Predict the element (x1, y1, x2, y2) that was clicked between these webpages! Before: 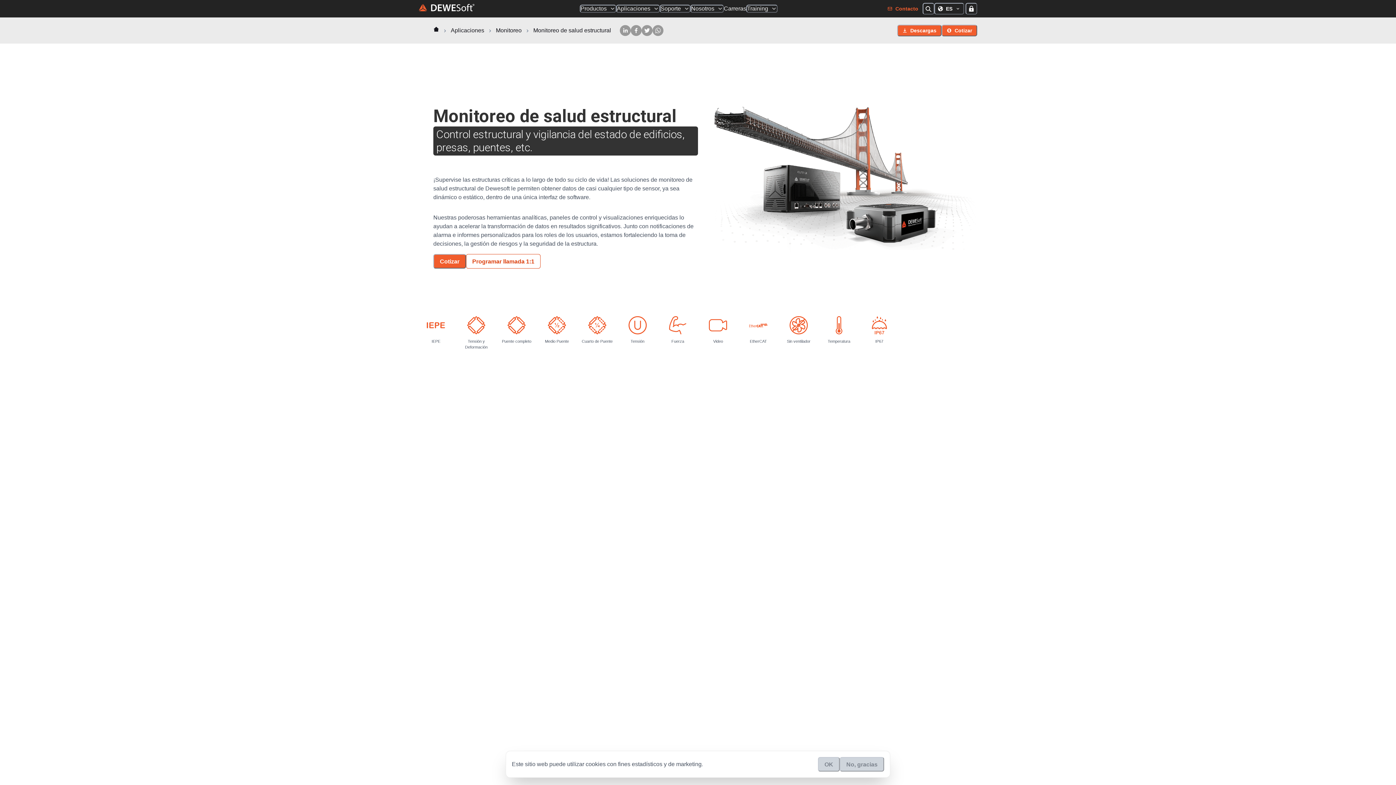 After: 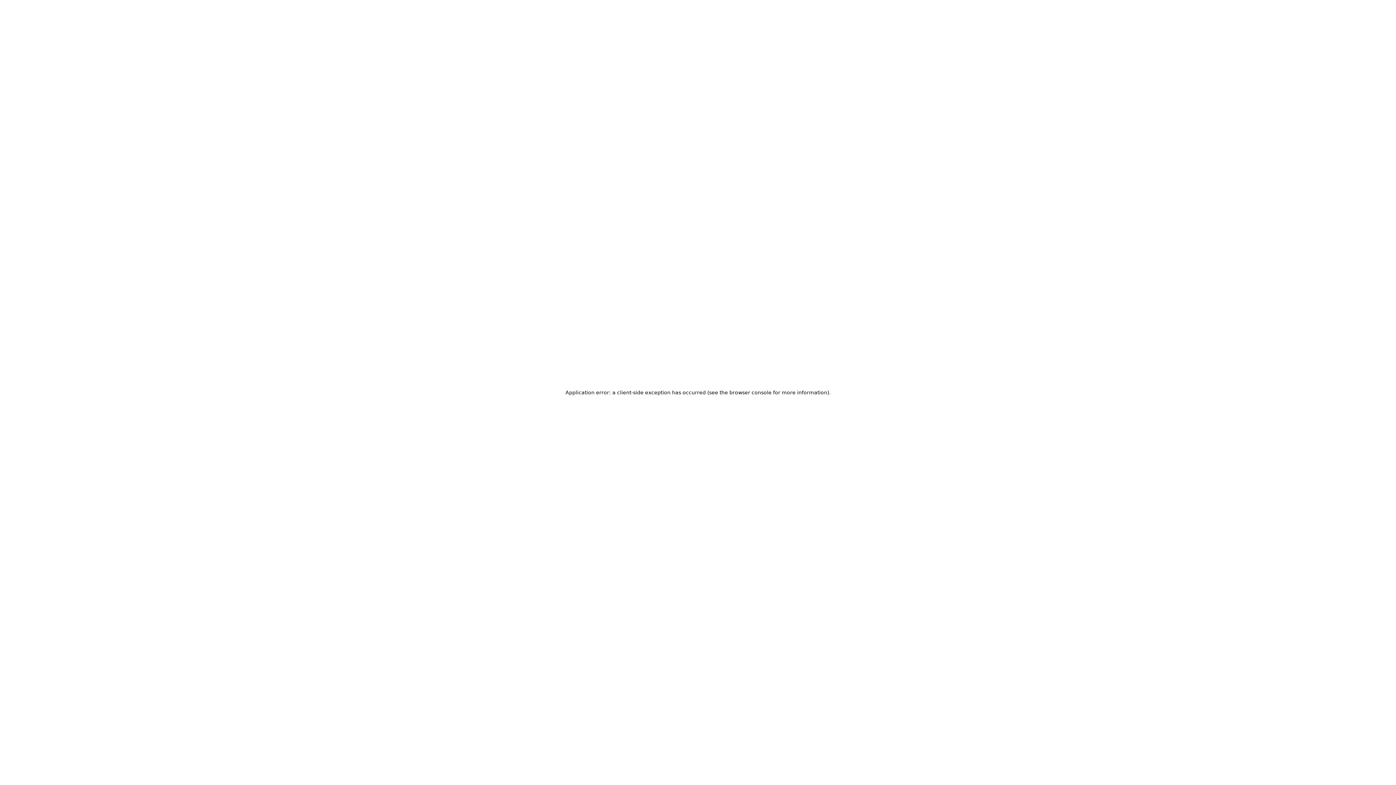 Action: label: Busca en dewesoft.com bbox: (922, 2, 934, 14)